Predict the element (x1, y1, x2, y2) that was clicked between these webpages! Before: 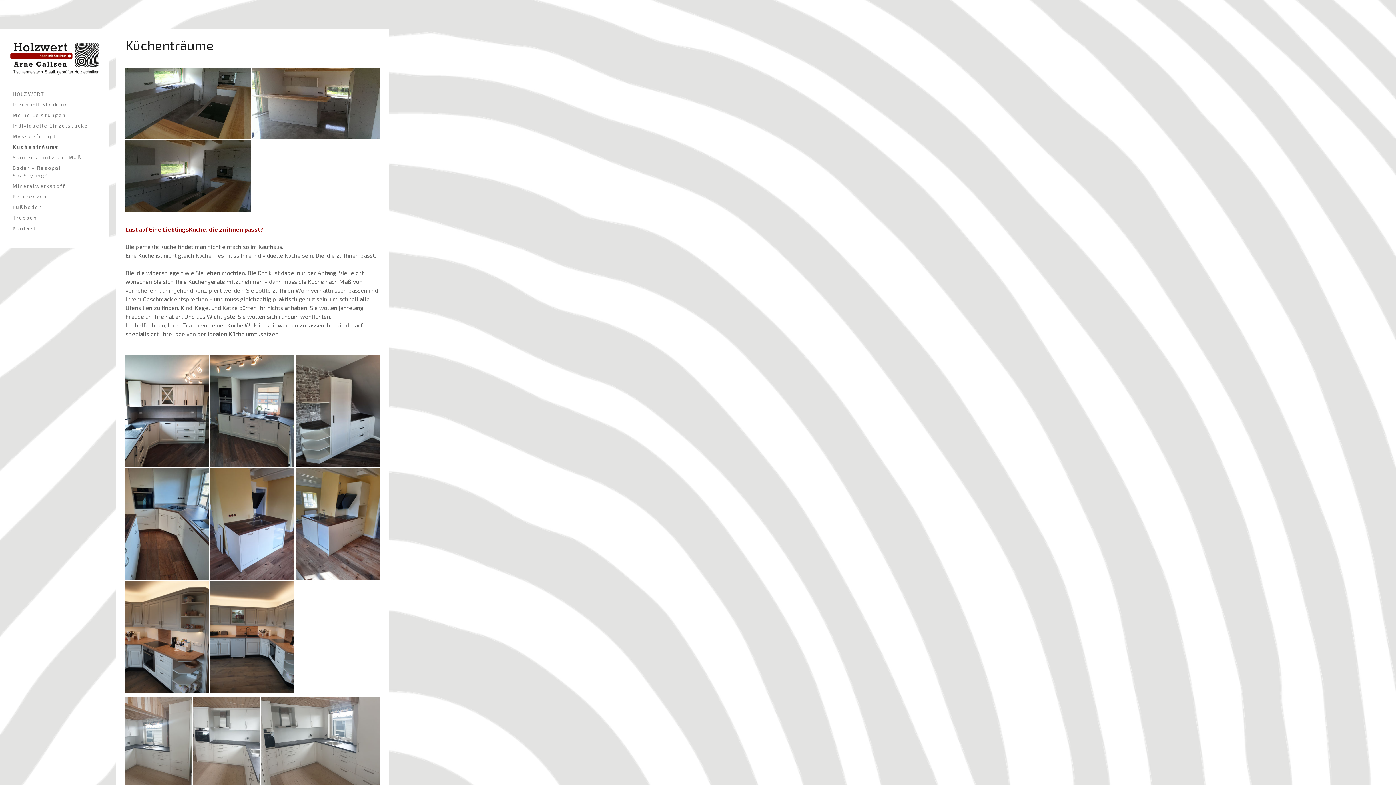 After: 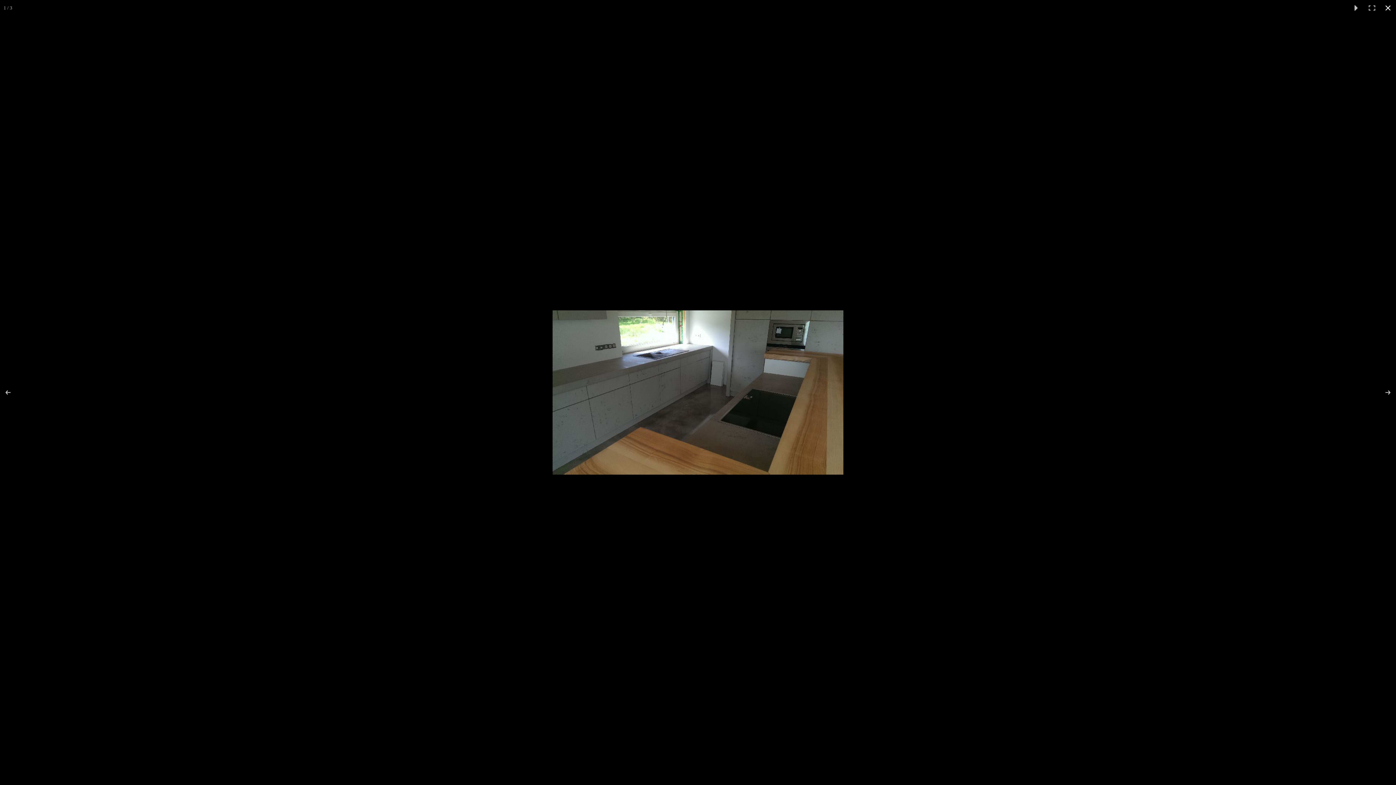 Action: bbox: (125, 68, 252, 139)